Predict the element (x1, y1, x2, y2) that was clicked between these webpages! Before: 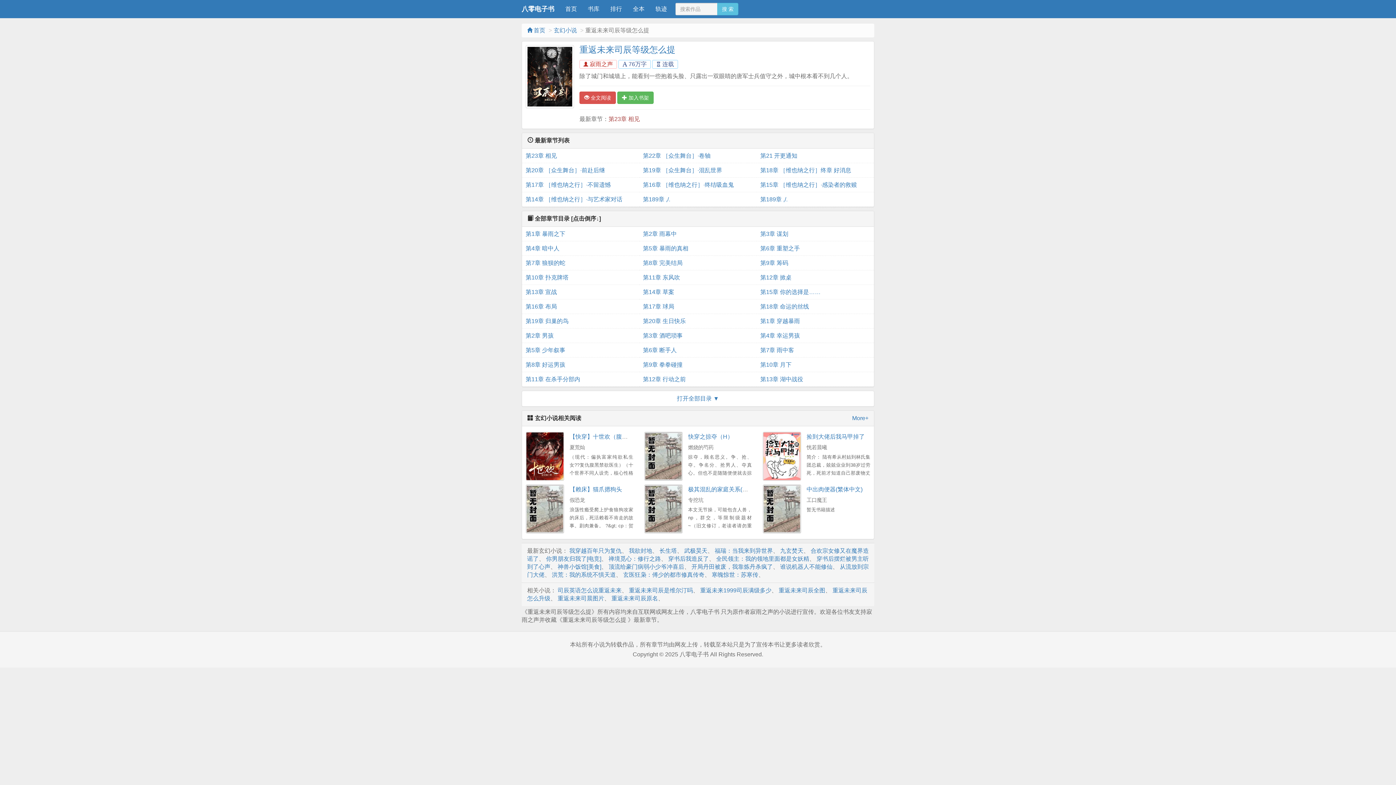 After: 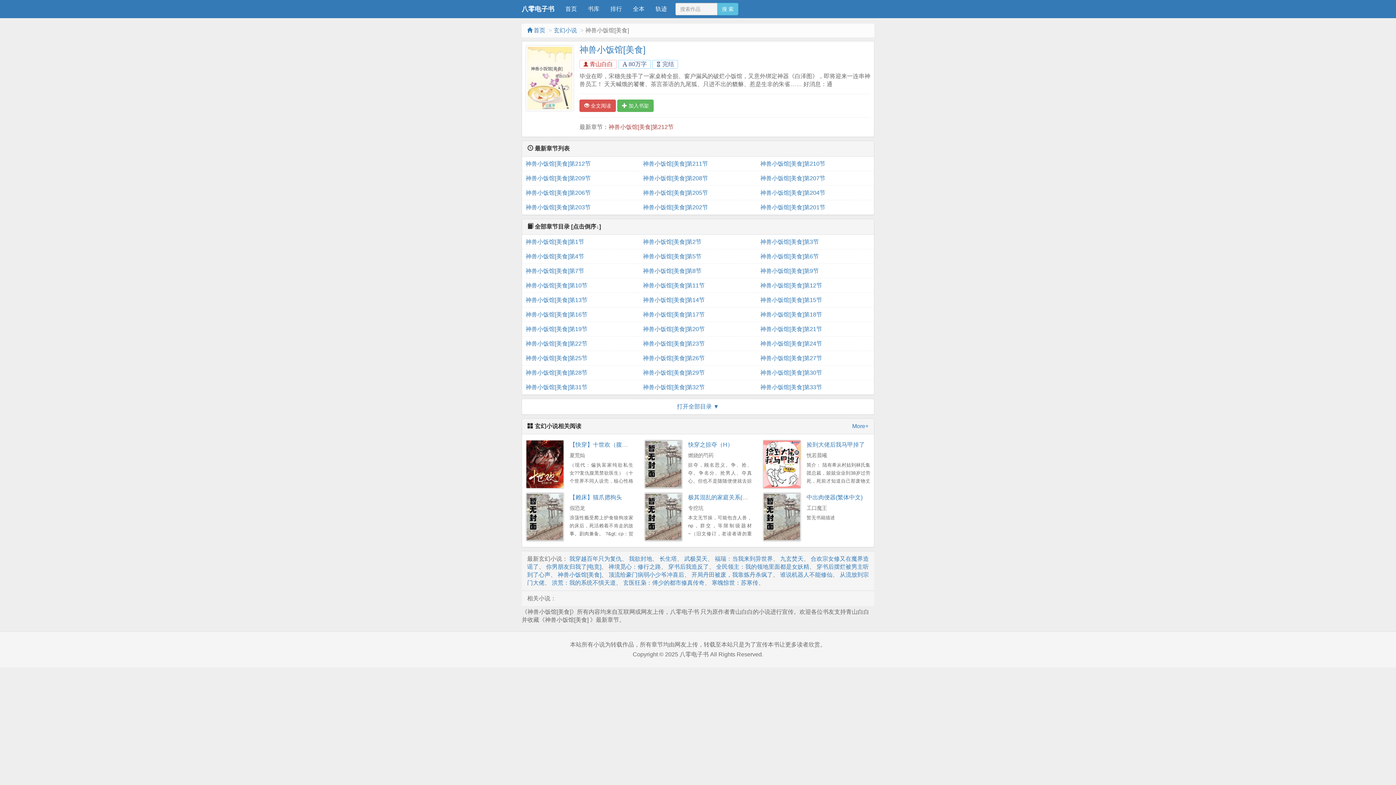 Action: bbox: (557, 563, 601, 570) label: 神兽小饭馆[美食]